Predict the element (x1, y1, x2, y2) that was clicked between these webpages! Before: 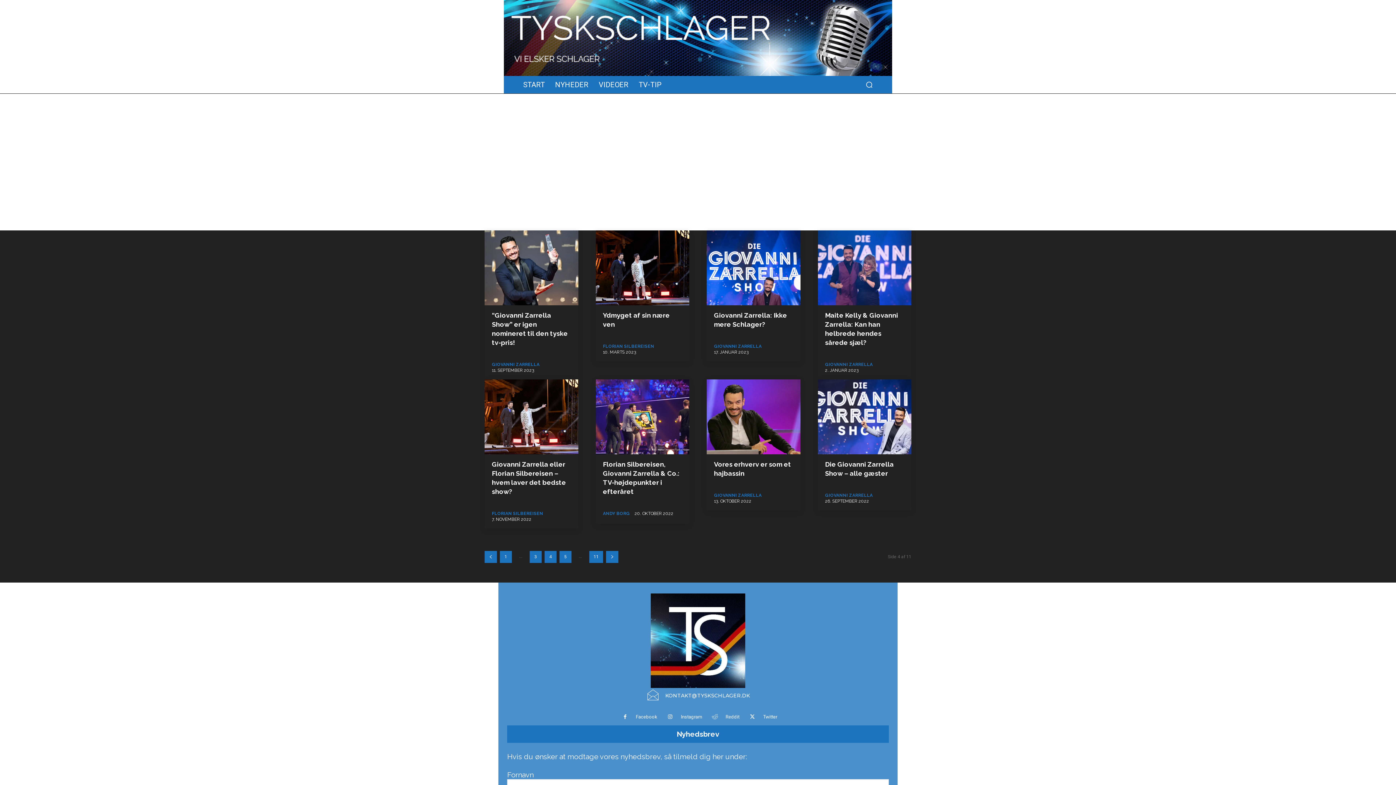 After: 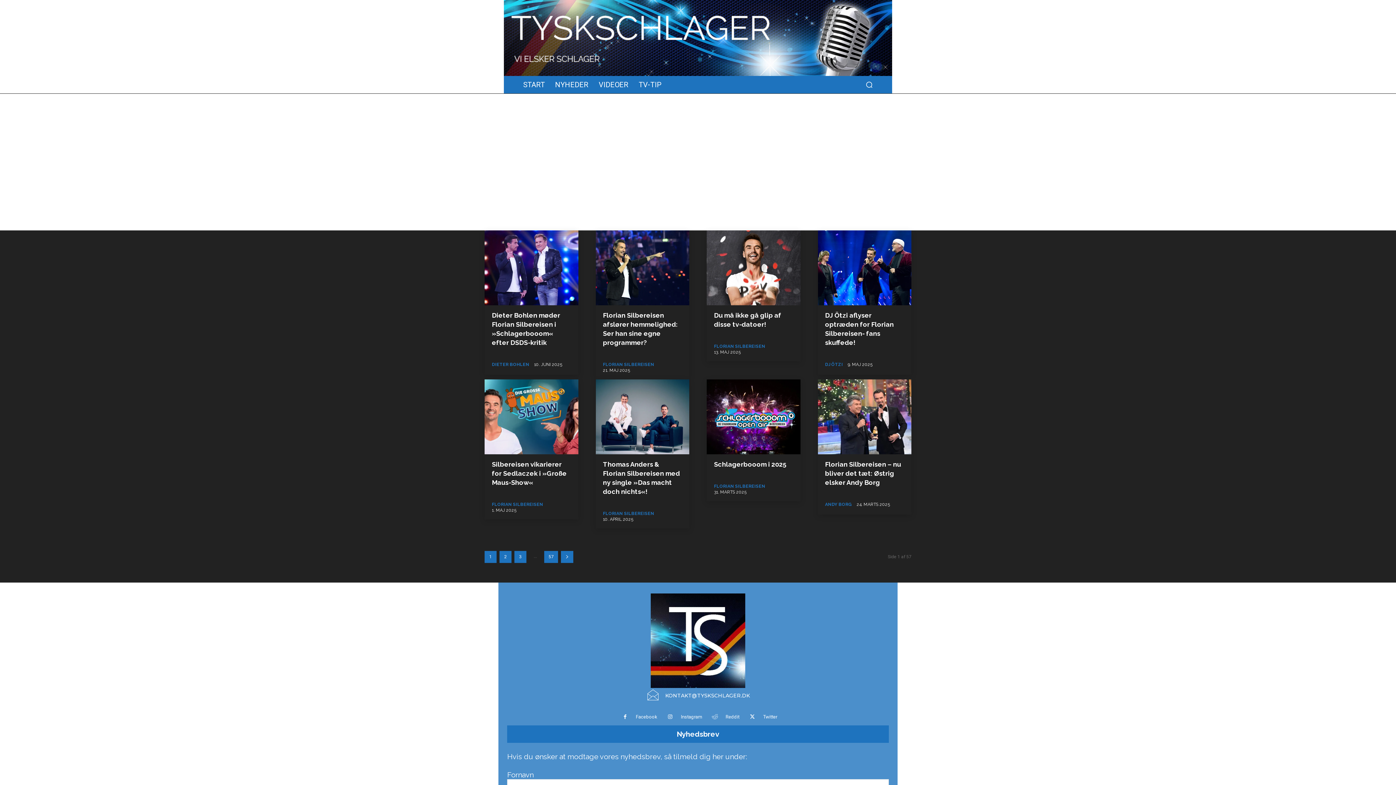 Action: bbox: (603, 343, 654, 349) label: FLORIAN SILBEREISEN